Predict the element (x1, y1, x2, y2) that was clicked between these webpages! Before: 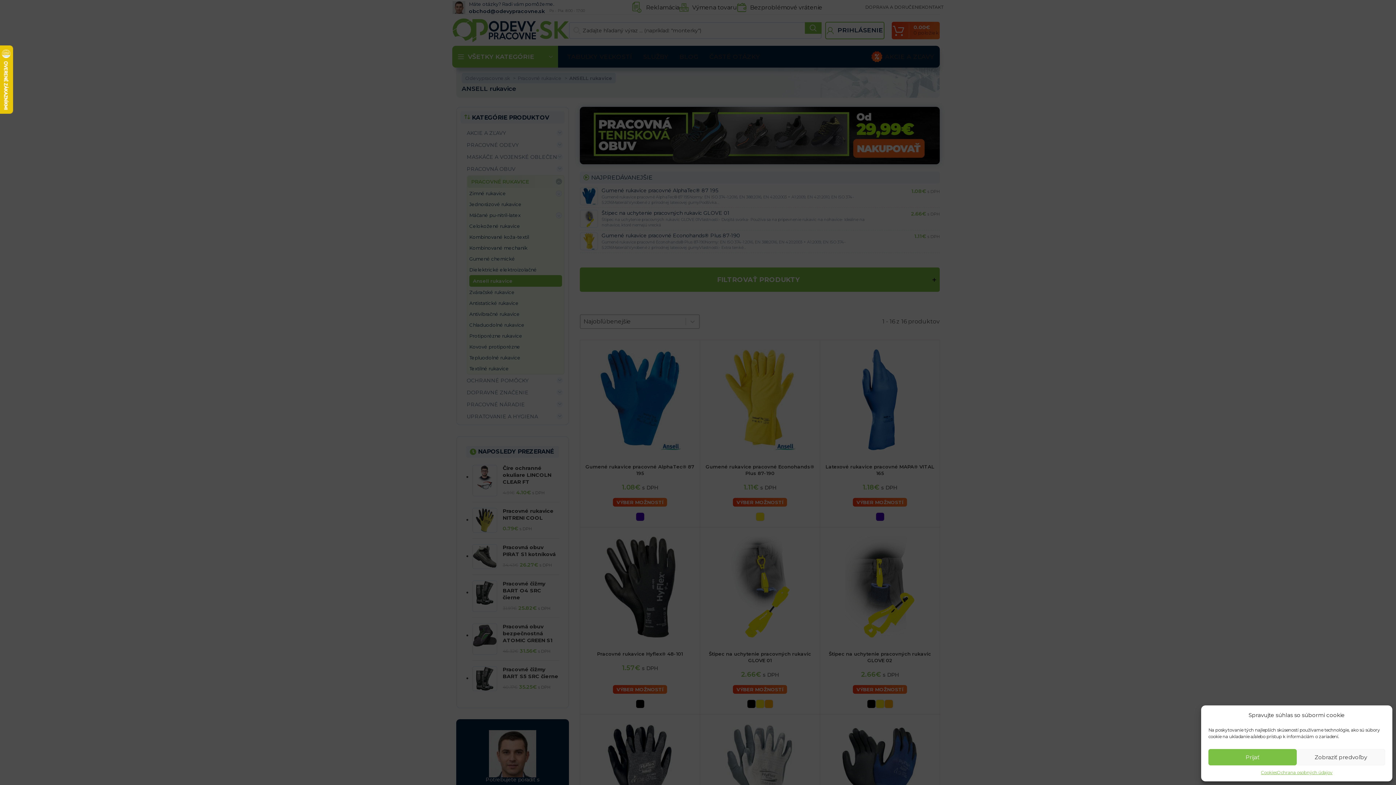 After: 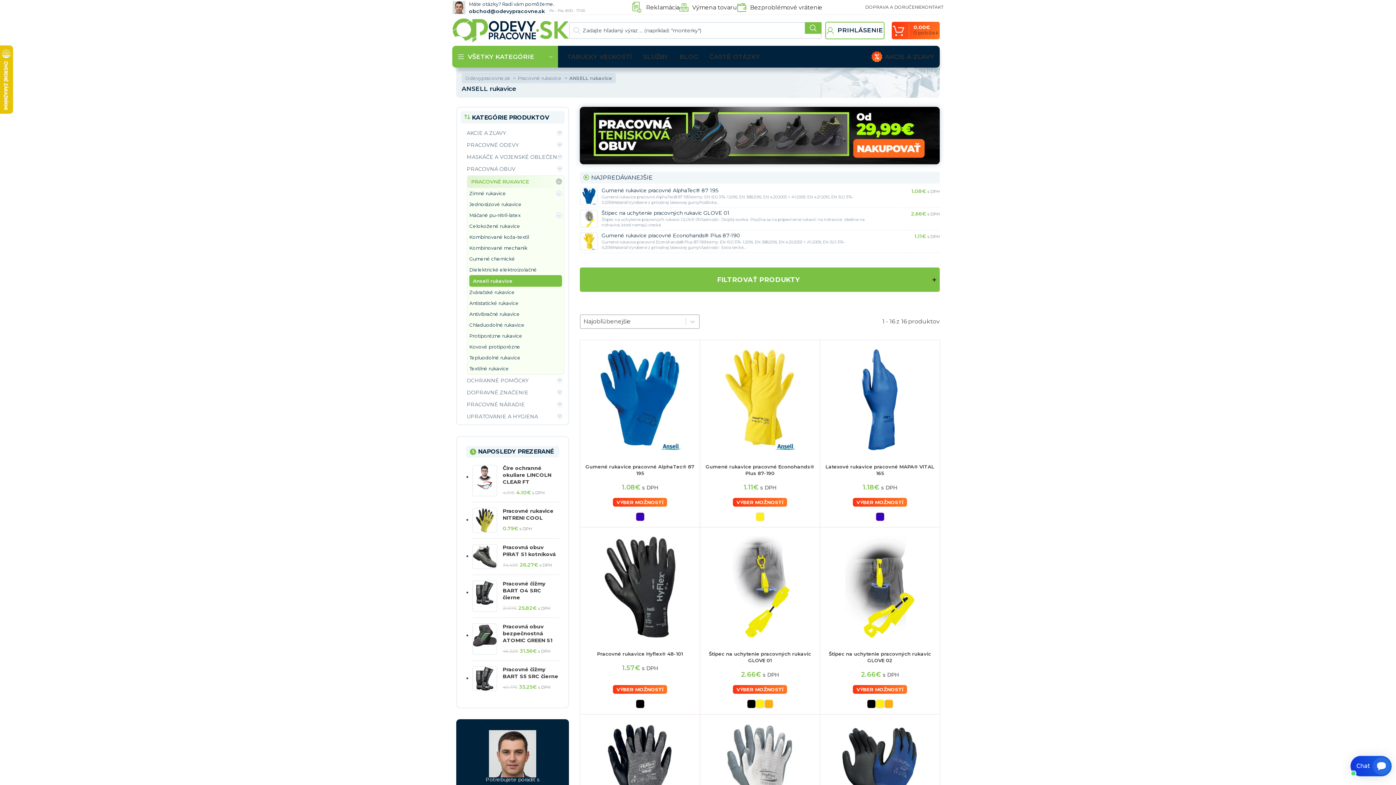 Action: label: Prijať bbox: (1208, 749, 1297, 765)